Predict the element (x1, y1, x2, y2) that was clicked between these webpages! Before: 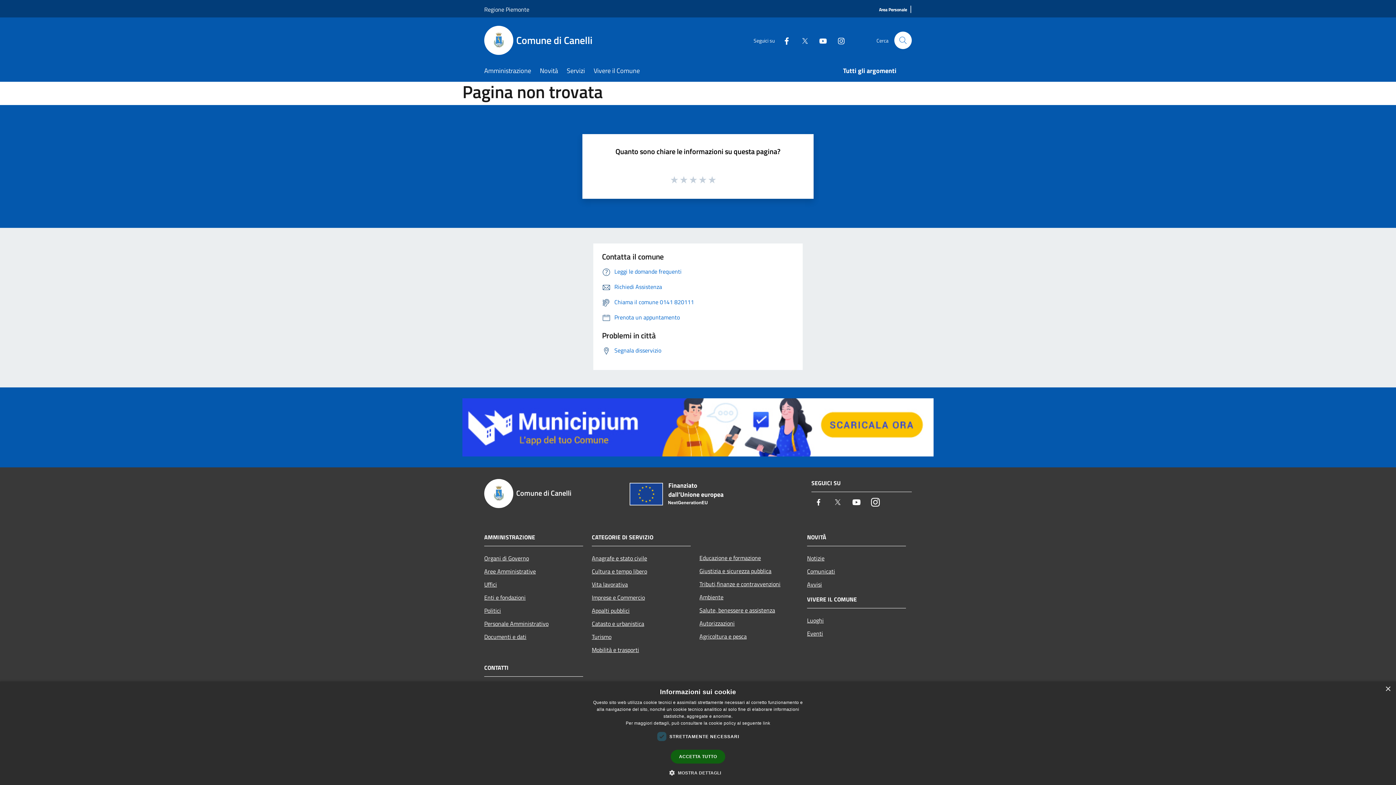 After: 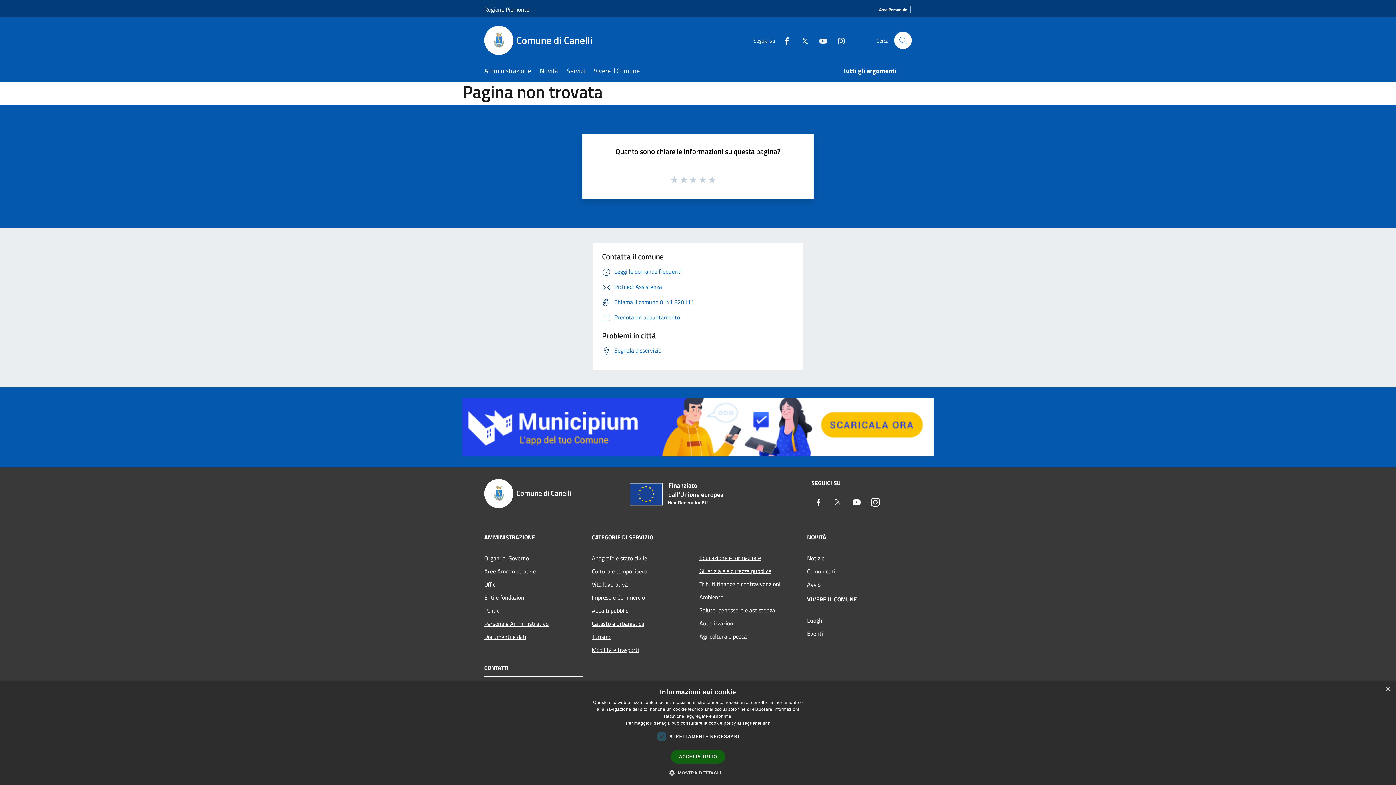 Action: bbox: (813, 35, 827, 45) label: Youtube